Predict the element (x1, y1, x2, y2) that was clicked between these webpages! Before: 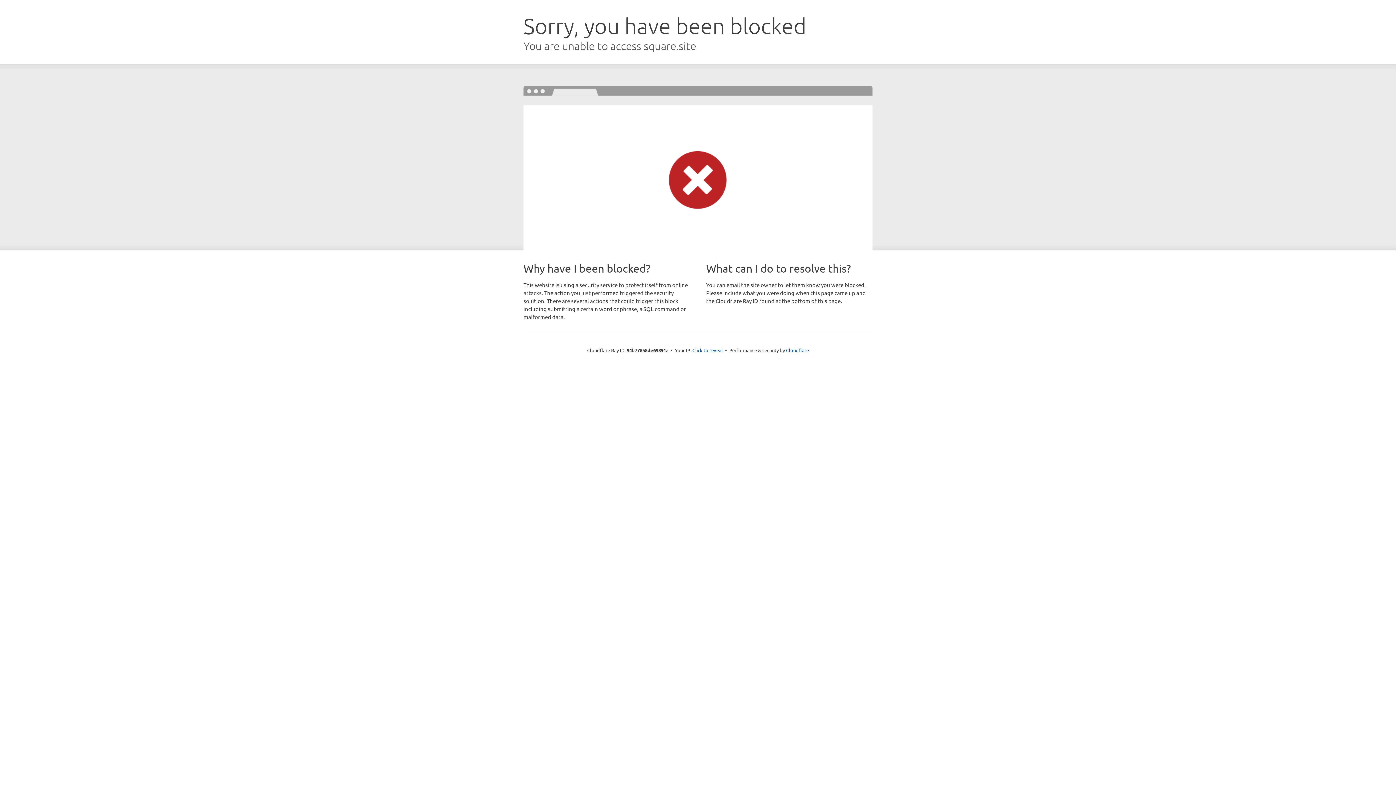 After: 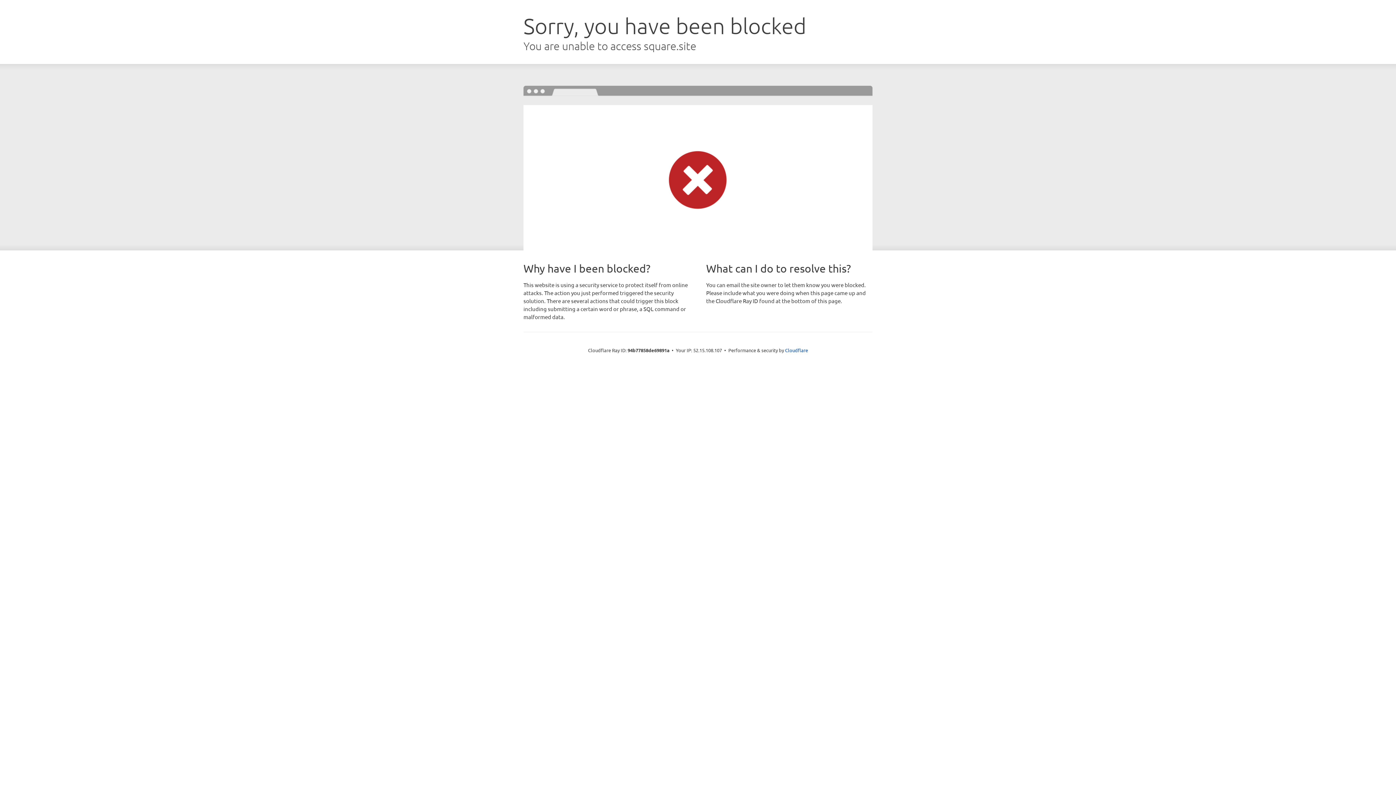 Action: bbox: (692, 346, 723, 353) label: Click to reveal